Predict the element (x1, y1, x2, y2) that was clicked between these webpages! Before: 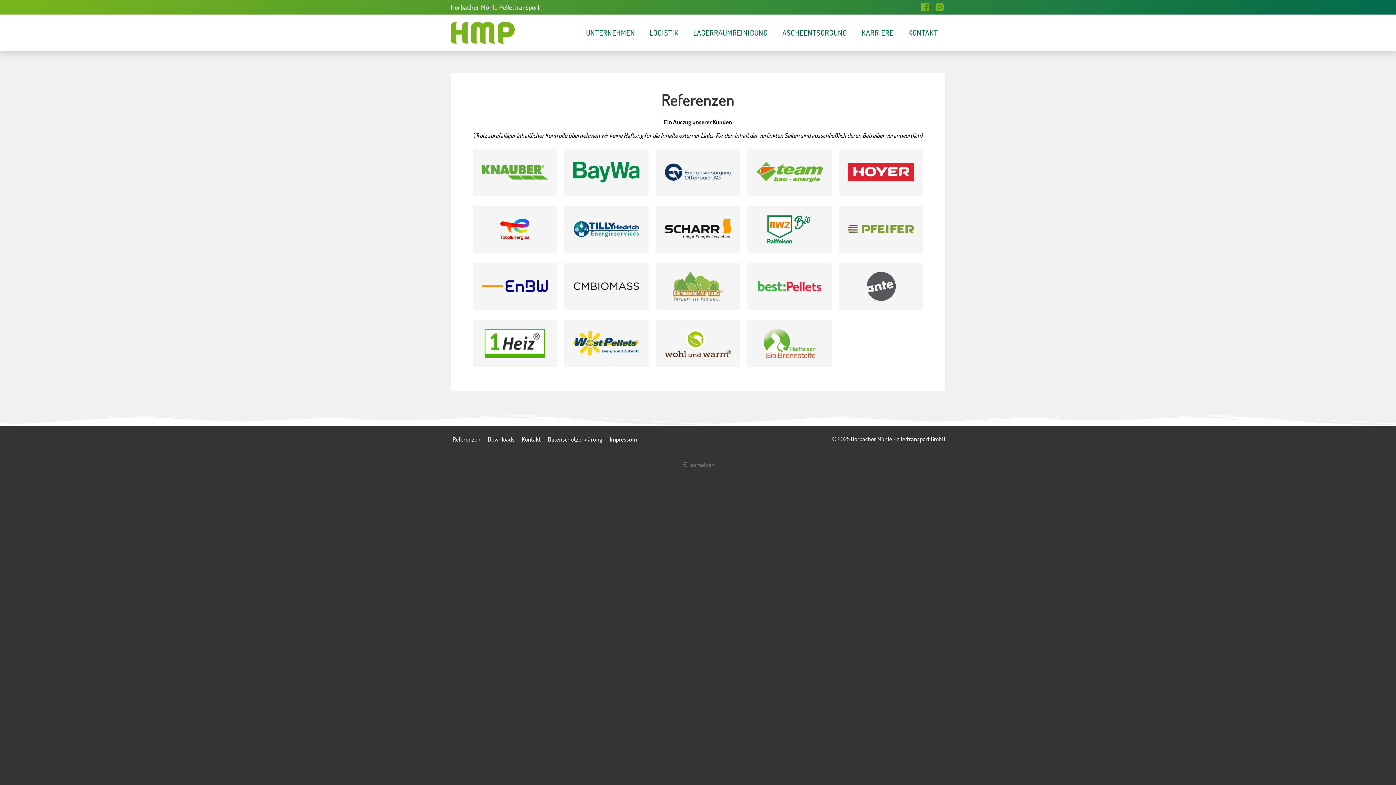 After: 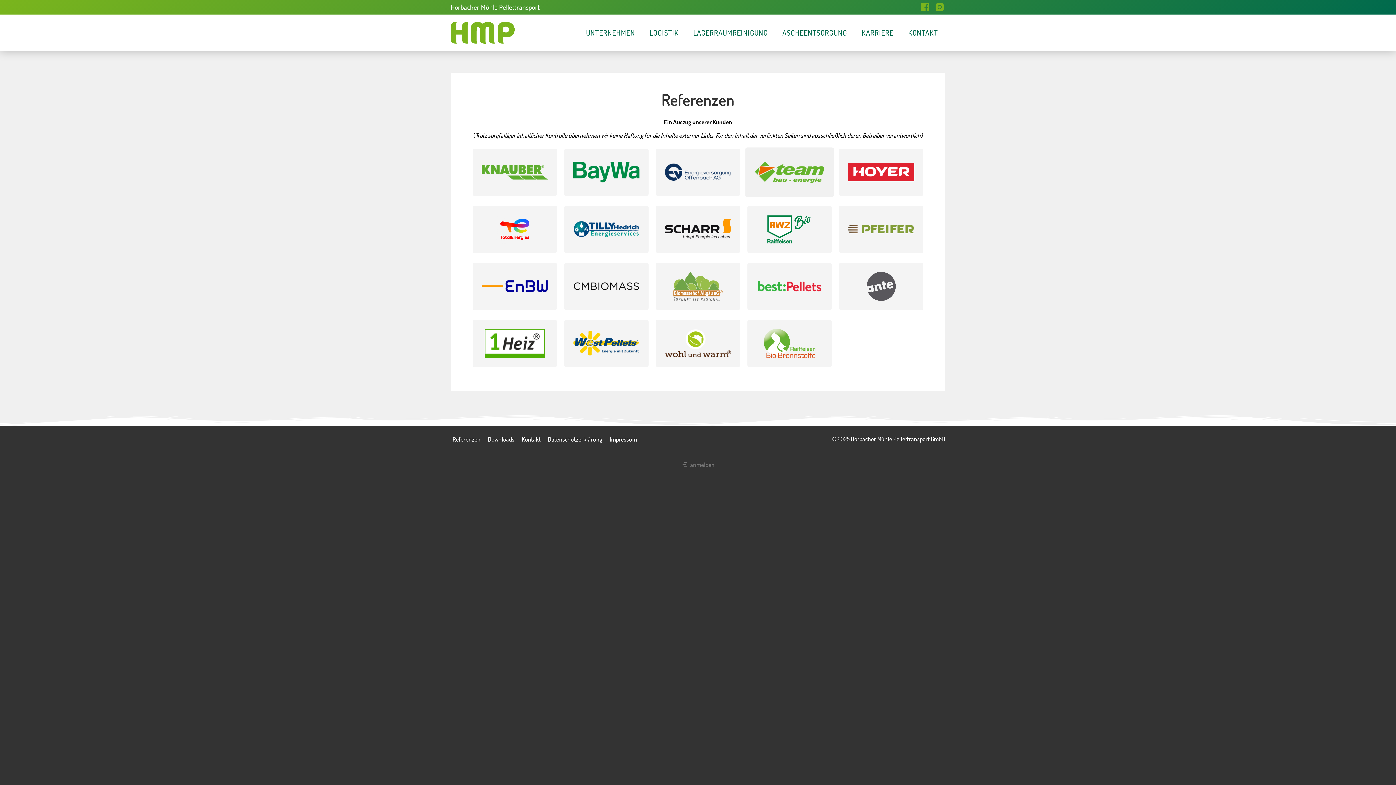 Action: bbox: (747, 148, 832, 195)